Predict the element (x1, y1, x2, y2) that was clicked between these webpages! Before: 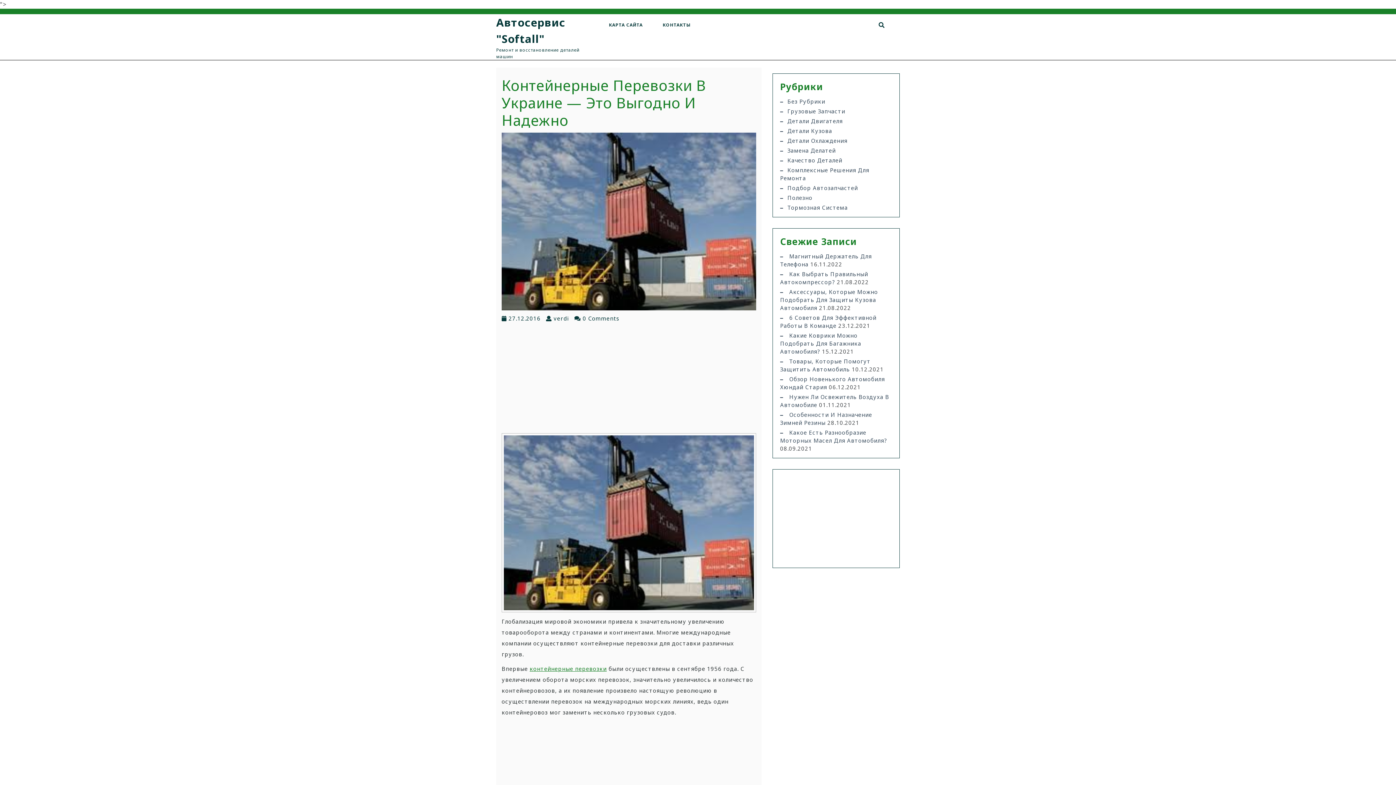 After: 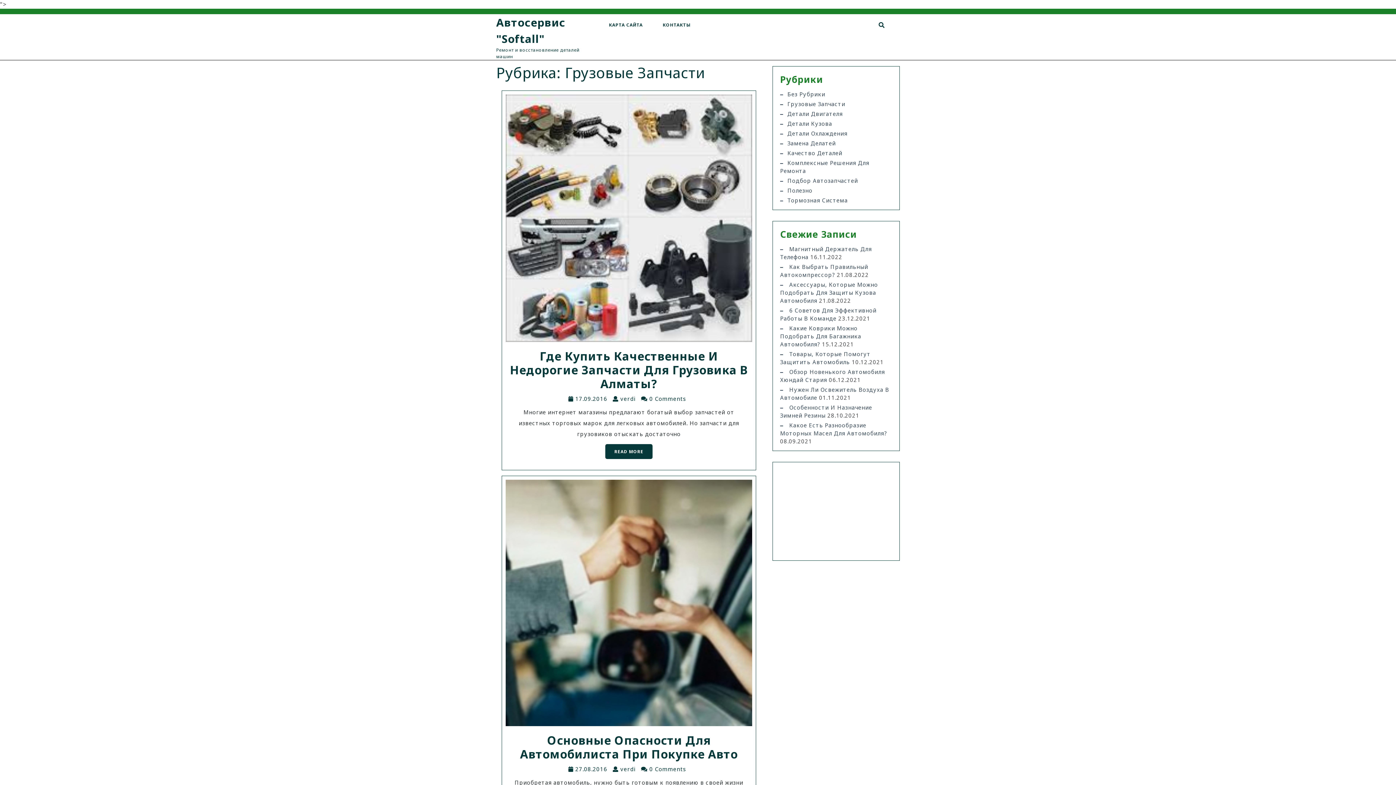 Action: bbox: (787, 105, 845, 116) label: Грузовые Запчасти